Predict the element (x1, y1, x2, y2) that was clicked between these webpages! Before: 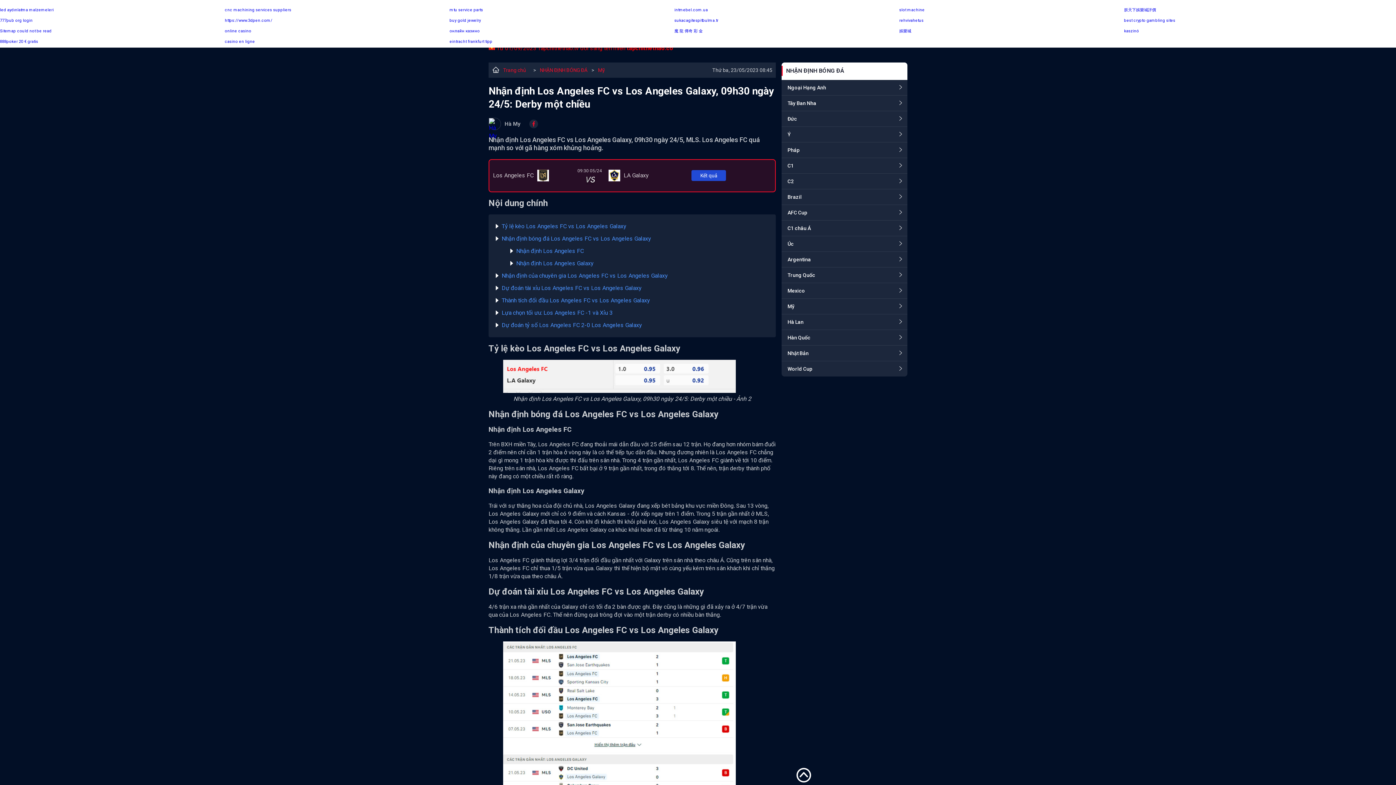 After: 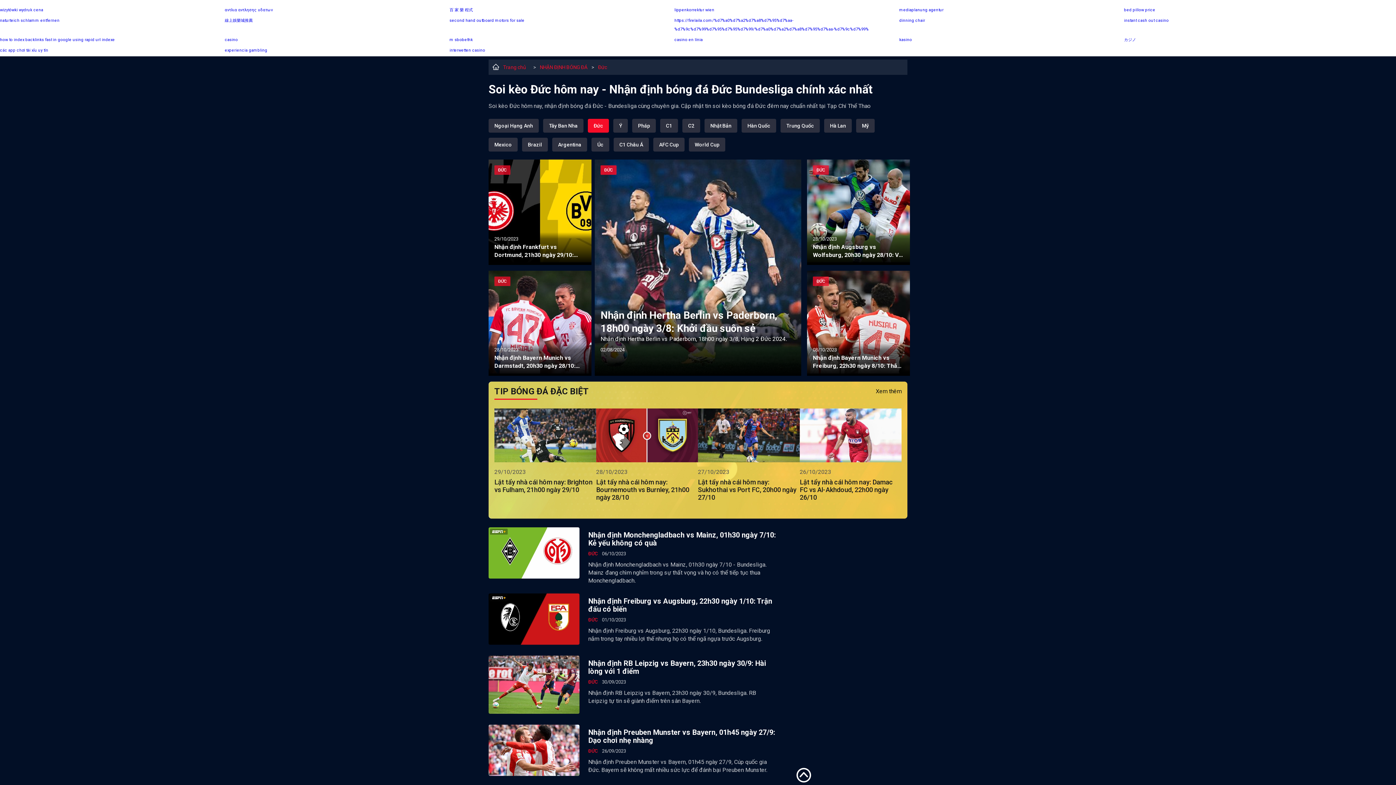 Action: label: Đức bbox: (781, 111, 907, 126)